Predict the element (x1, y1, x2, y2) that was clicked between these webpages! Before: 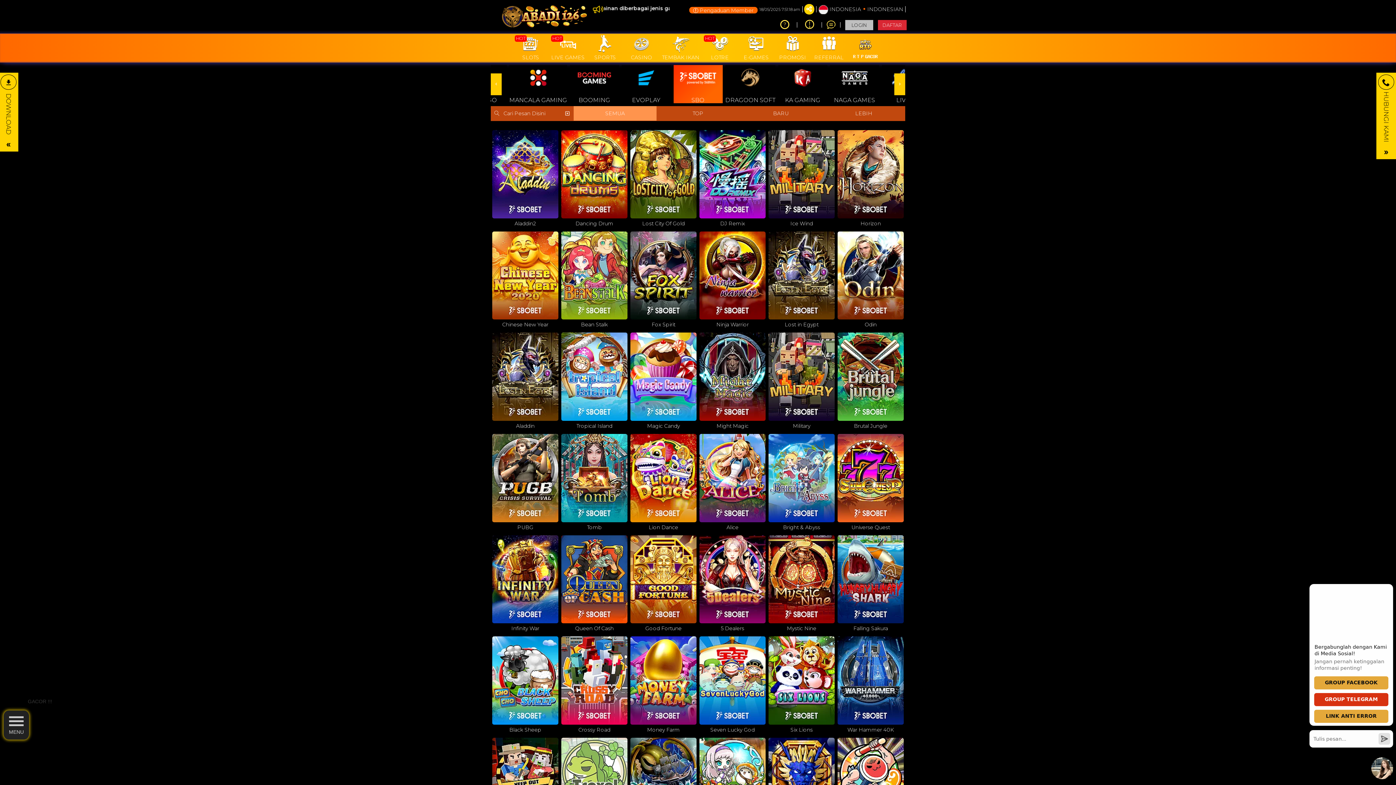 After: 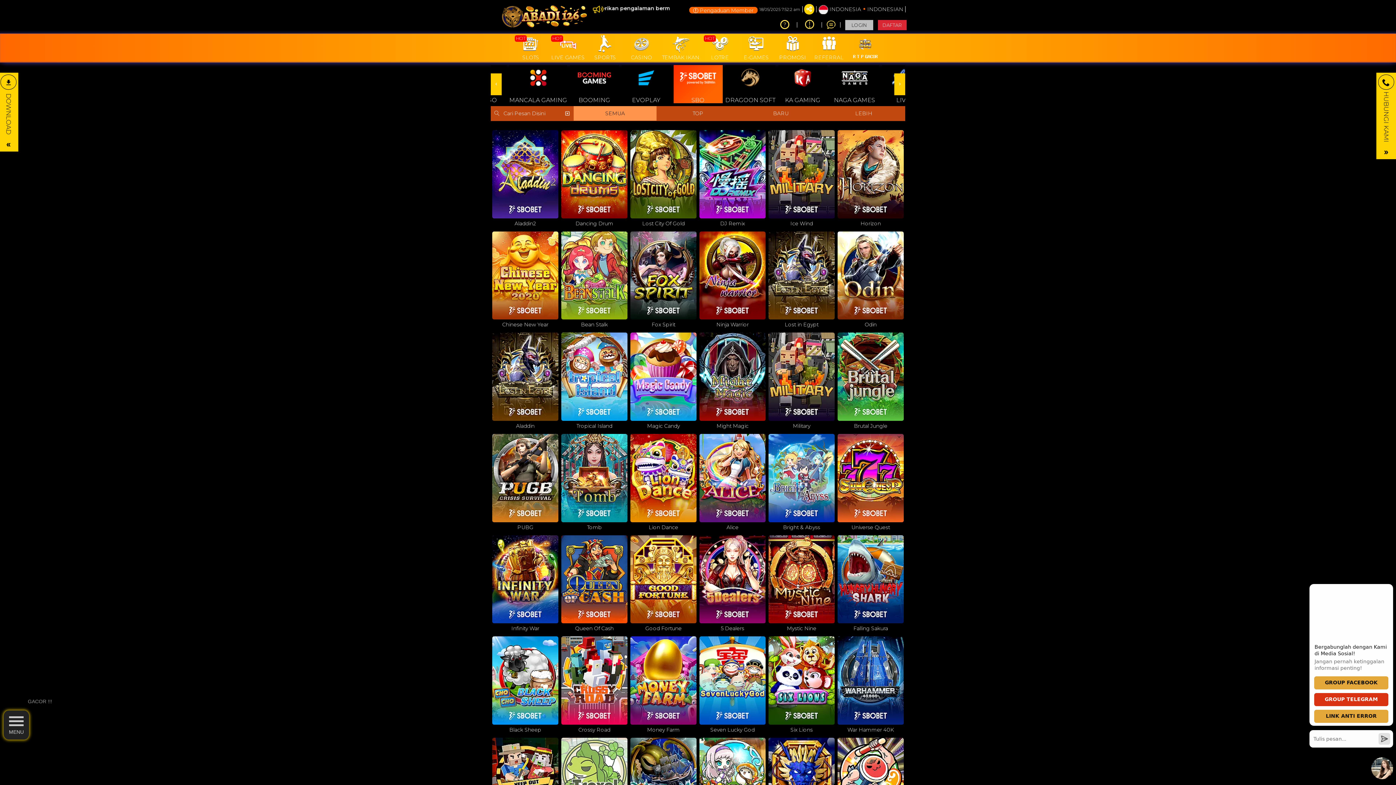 Action: bbox: (573, 106, 656, 120) label: SEMUA